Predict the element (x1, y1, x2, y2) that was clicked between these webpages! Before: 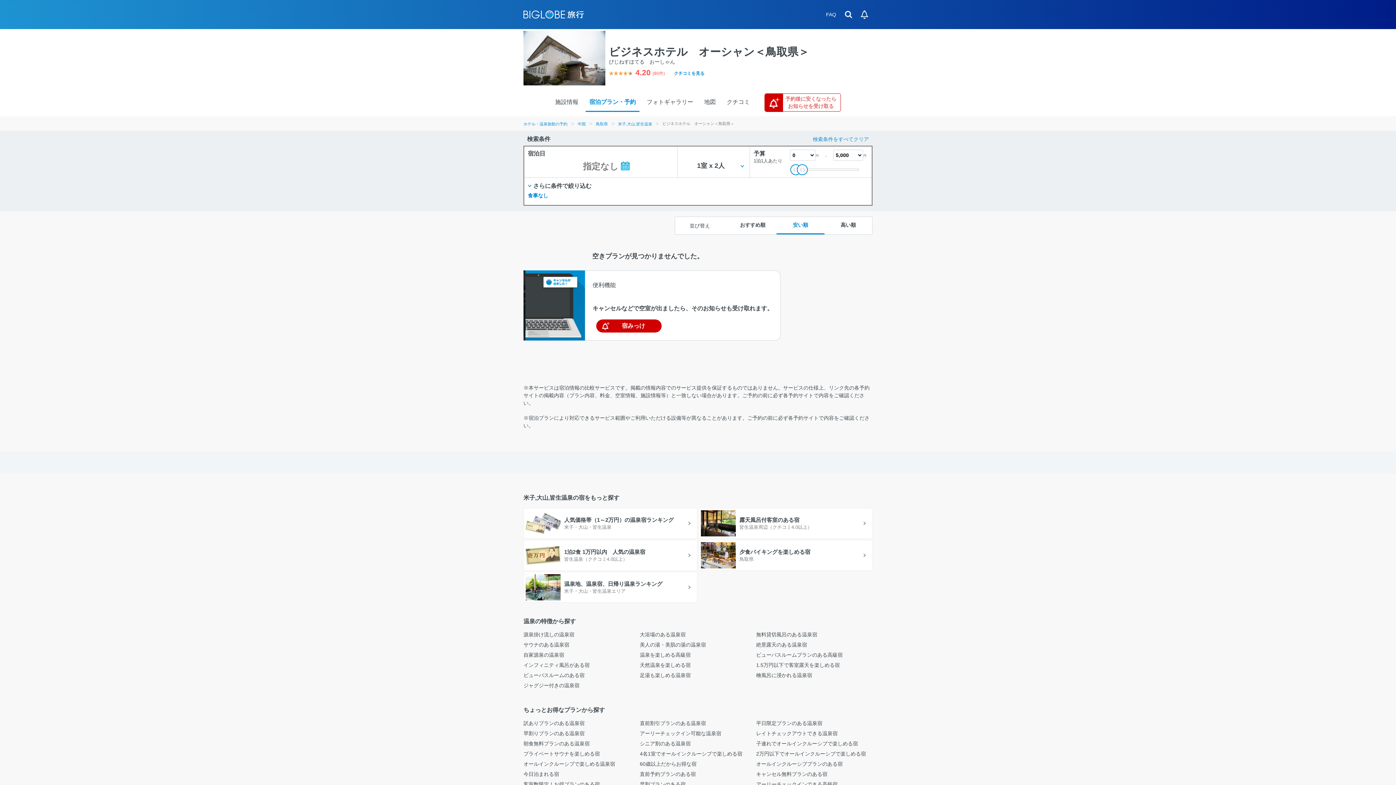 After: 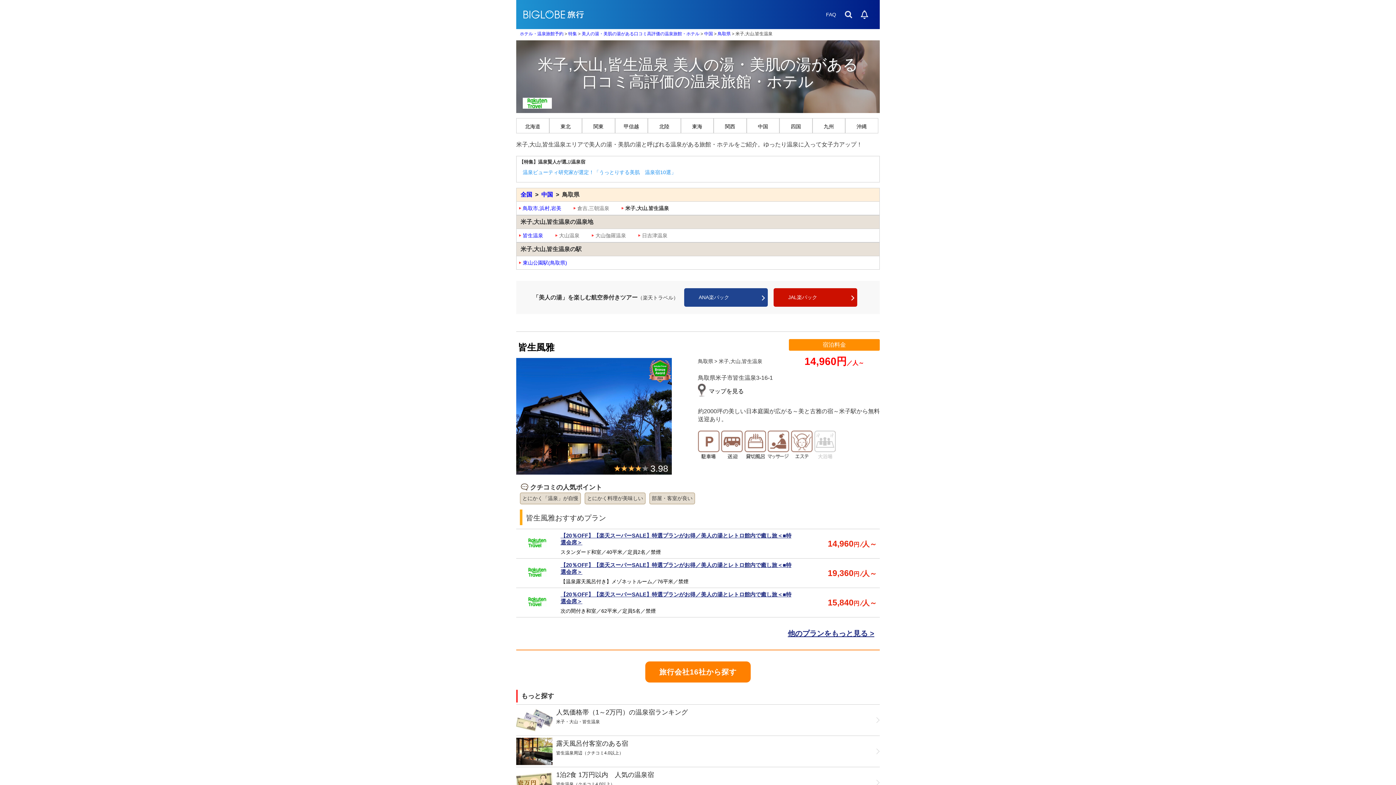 Action: bbox: (639, 642, 706, 648) label: 美人の湯・美肌の湯の温泉宿